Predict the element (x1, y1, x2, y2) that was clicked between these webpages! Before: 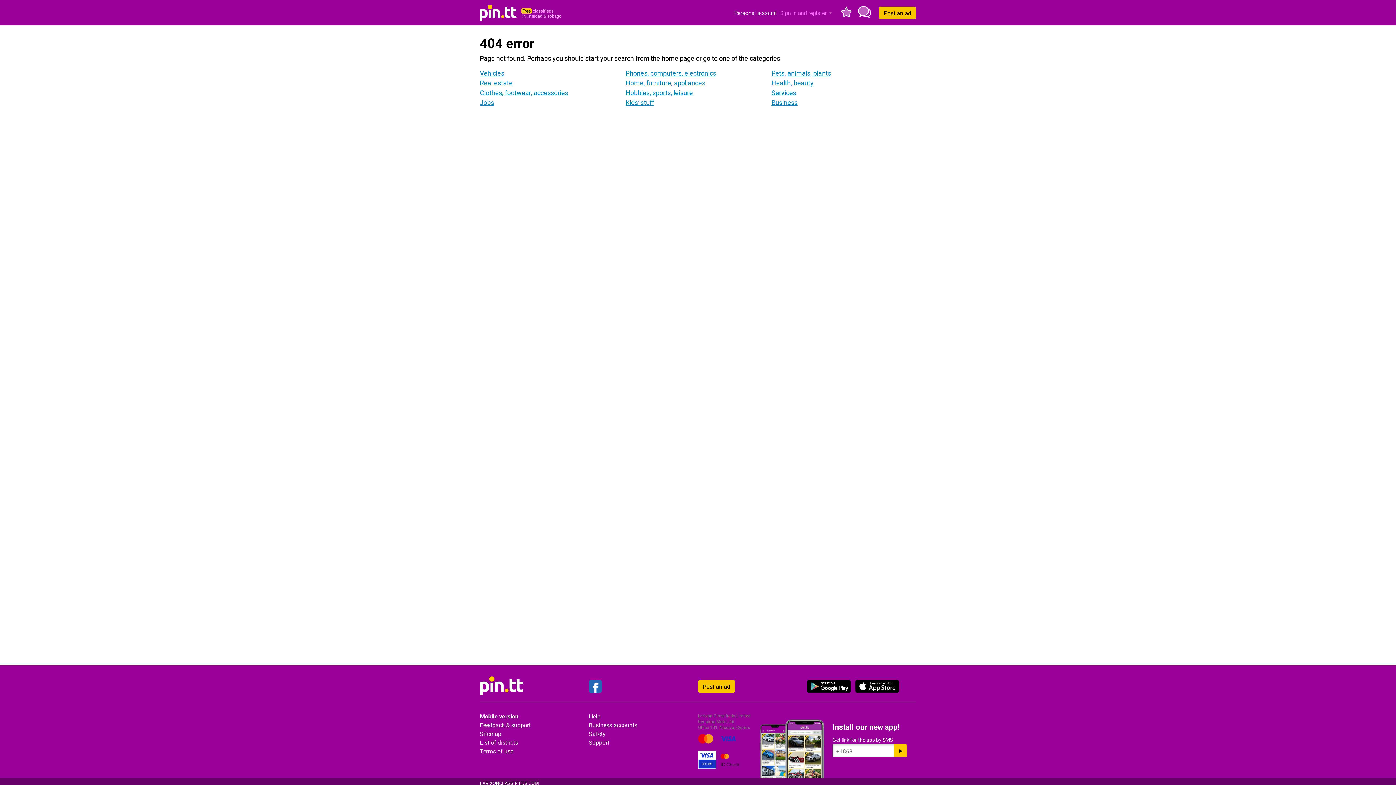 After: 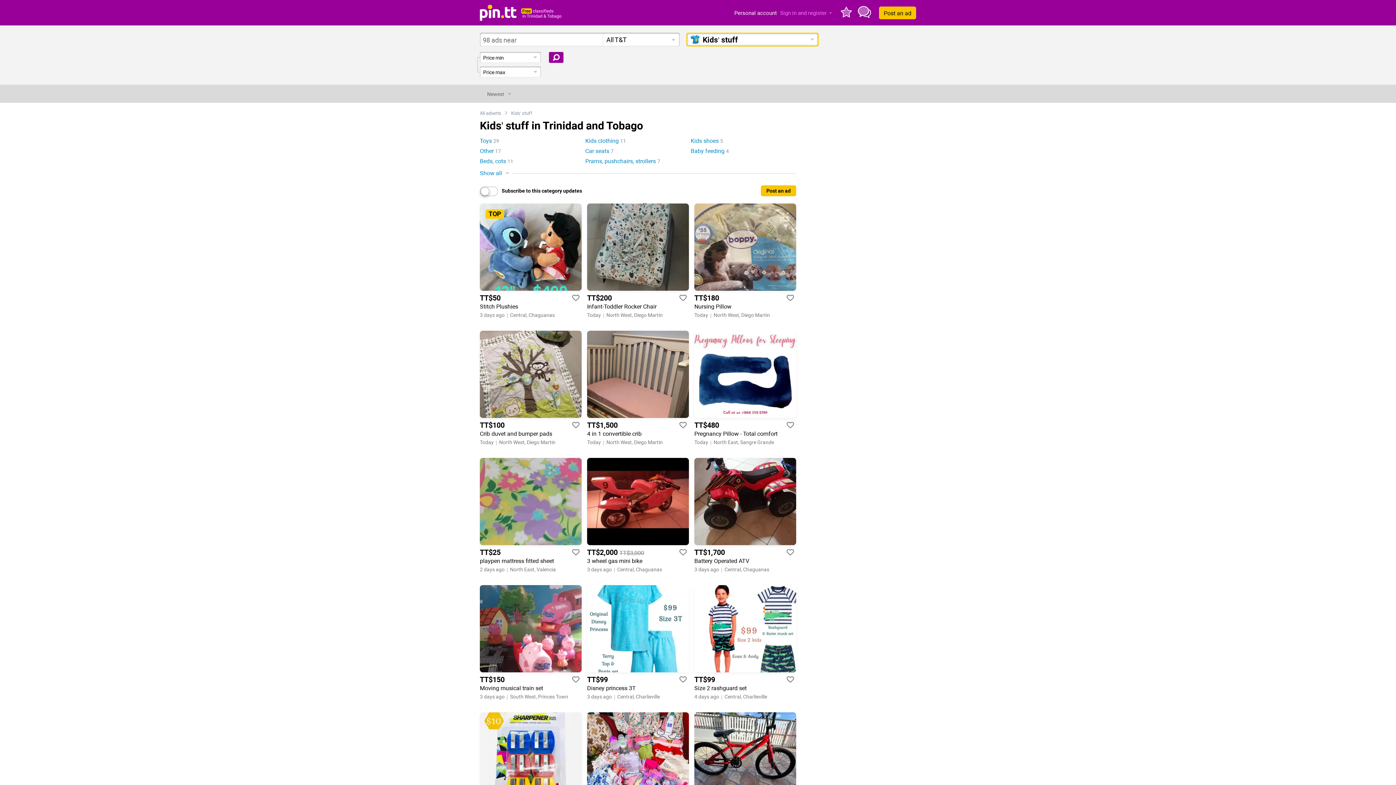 Action: label: Kids' stuff bbox: (625, 98, 654, 106)